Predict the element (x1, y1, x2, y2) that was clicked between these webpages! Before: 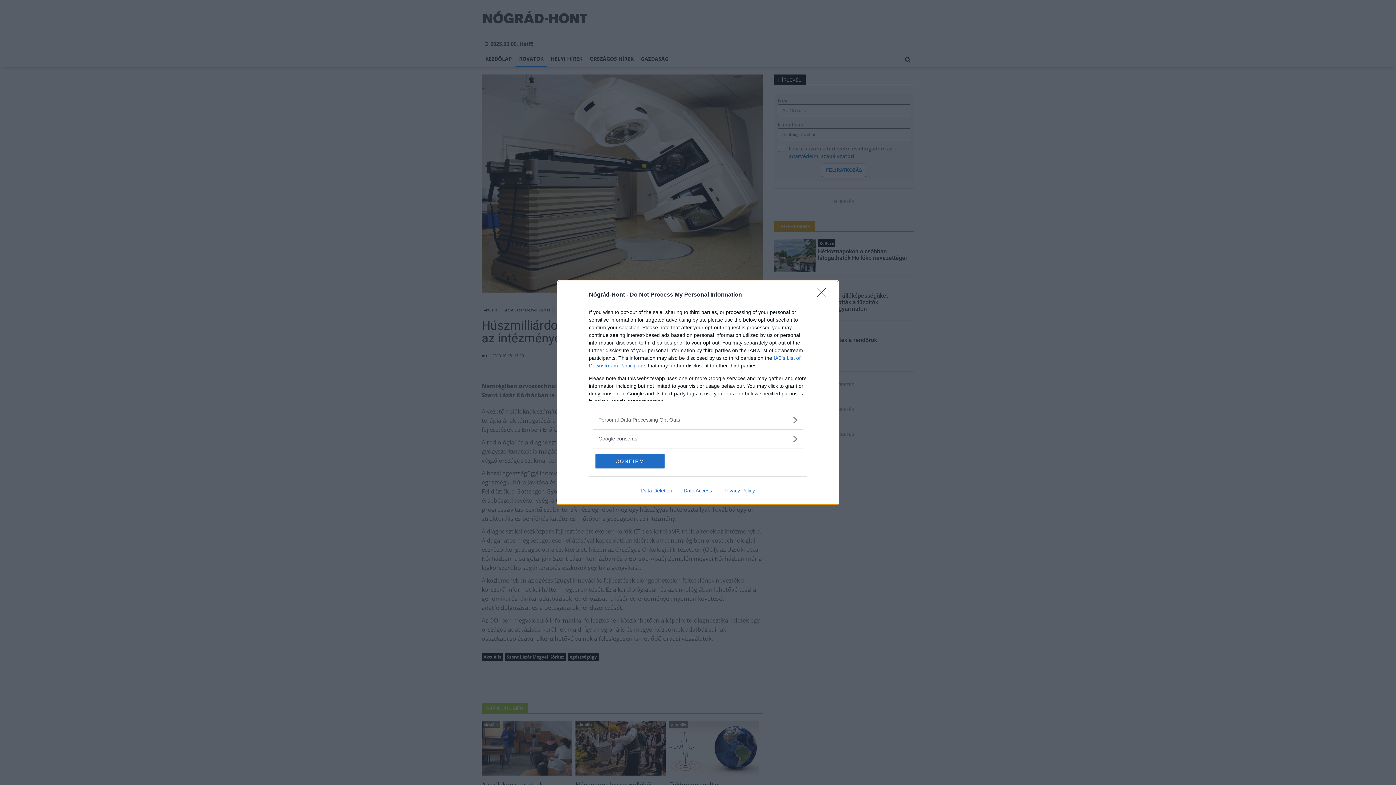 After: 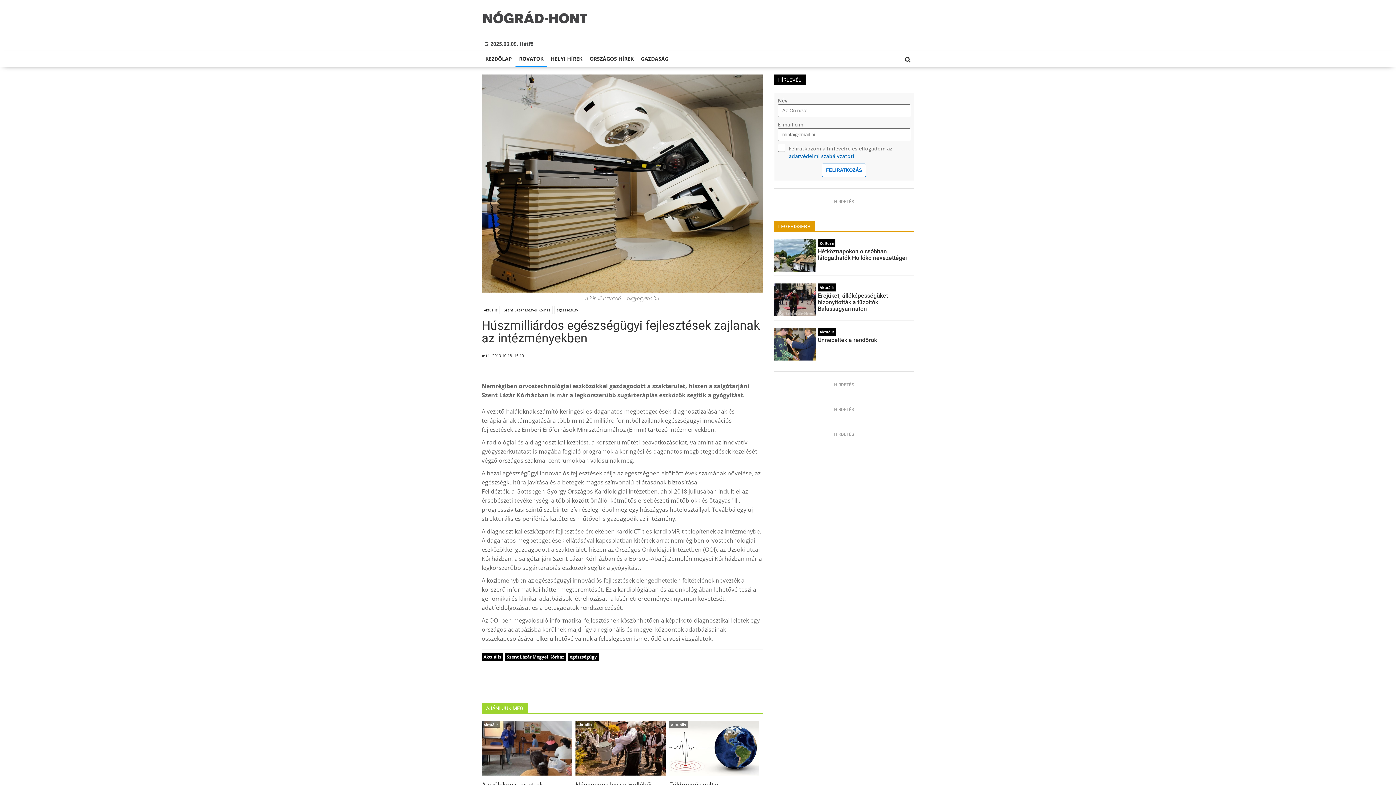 Action: label: CONFIRM bbox: (595, 454, 664, 468)